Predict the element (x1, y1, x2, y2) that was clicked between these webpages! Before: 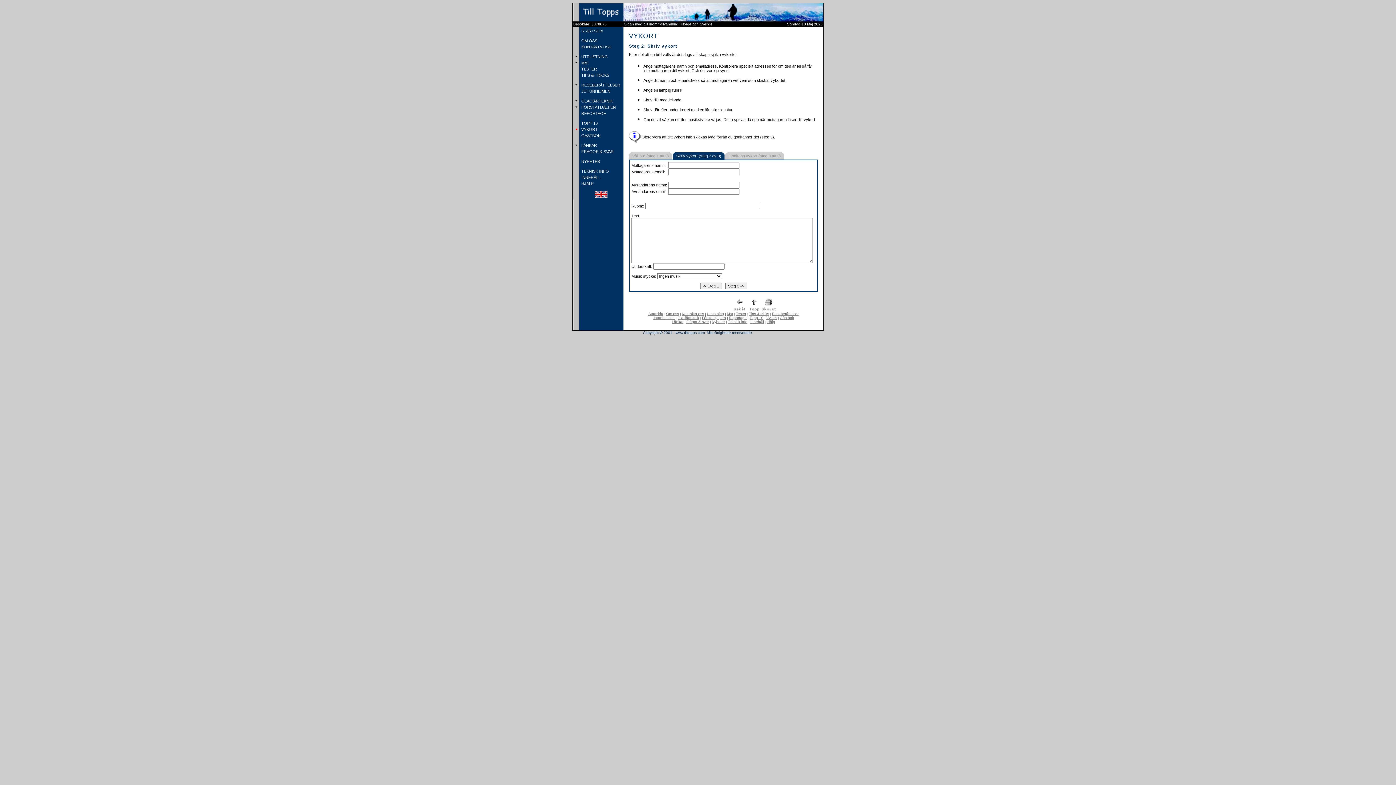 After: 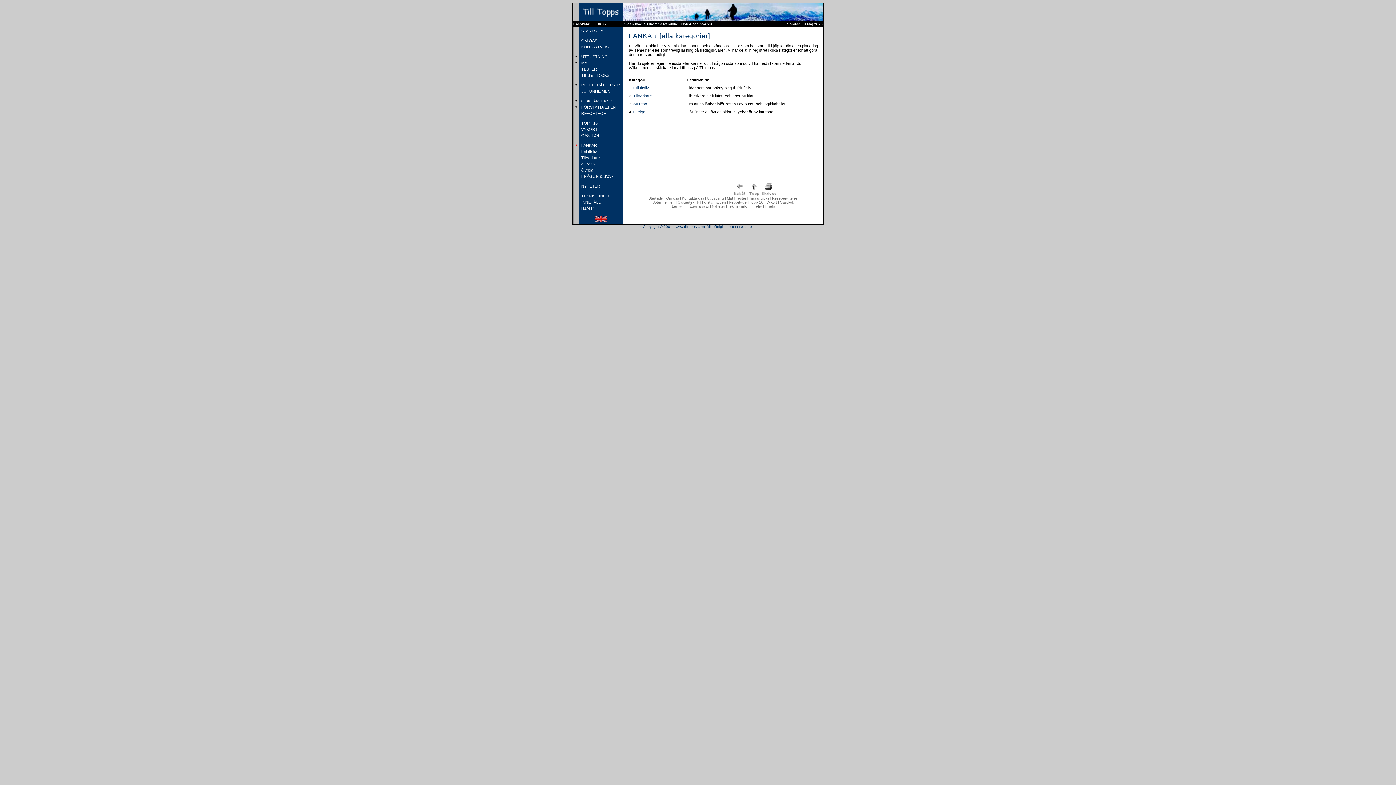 Action: bbox: (580, 143, 597, 147) label:  LÄNKAR